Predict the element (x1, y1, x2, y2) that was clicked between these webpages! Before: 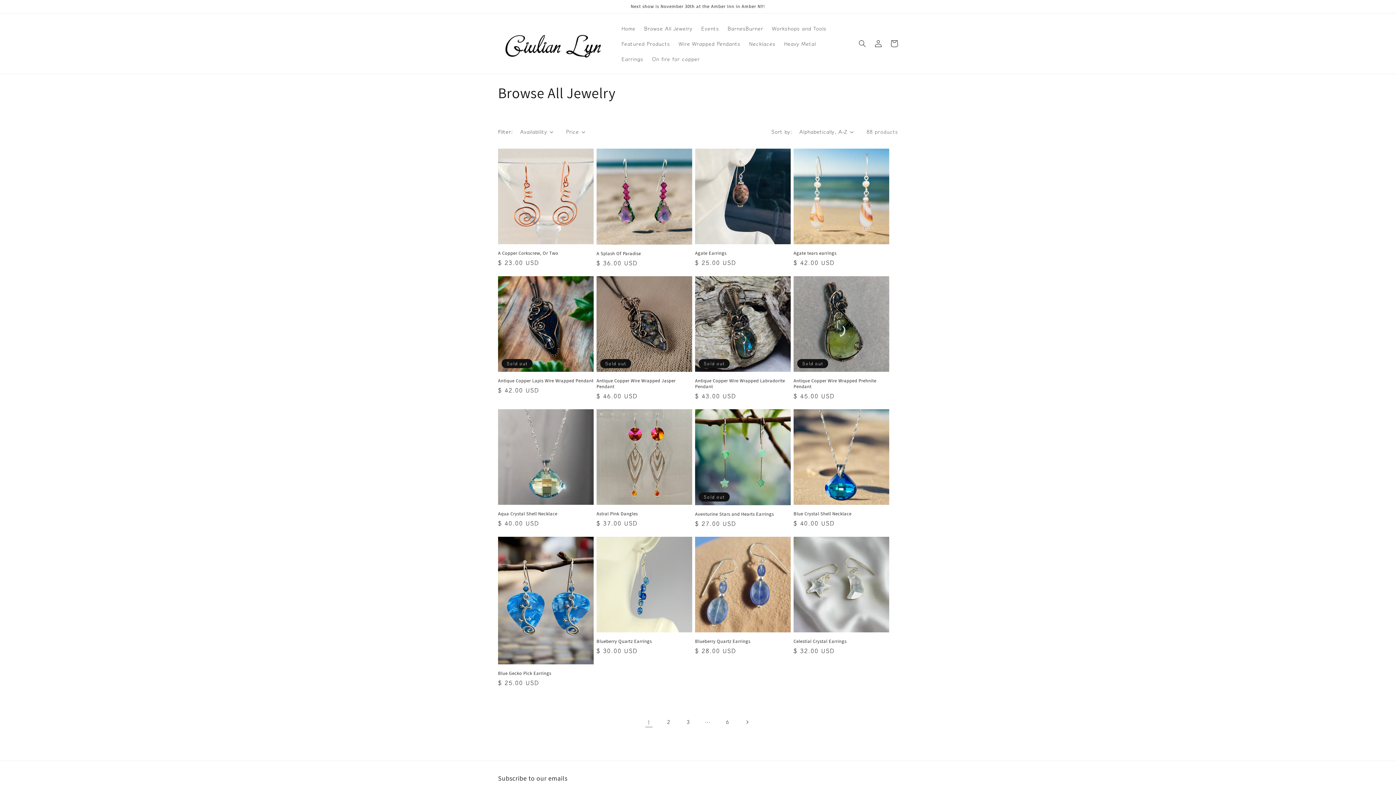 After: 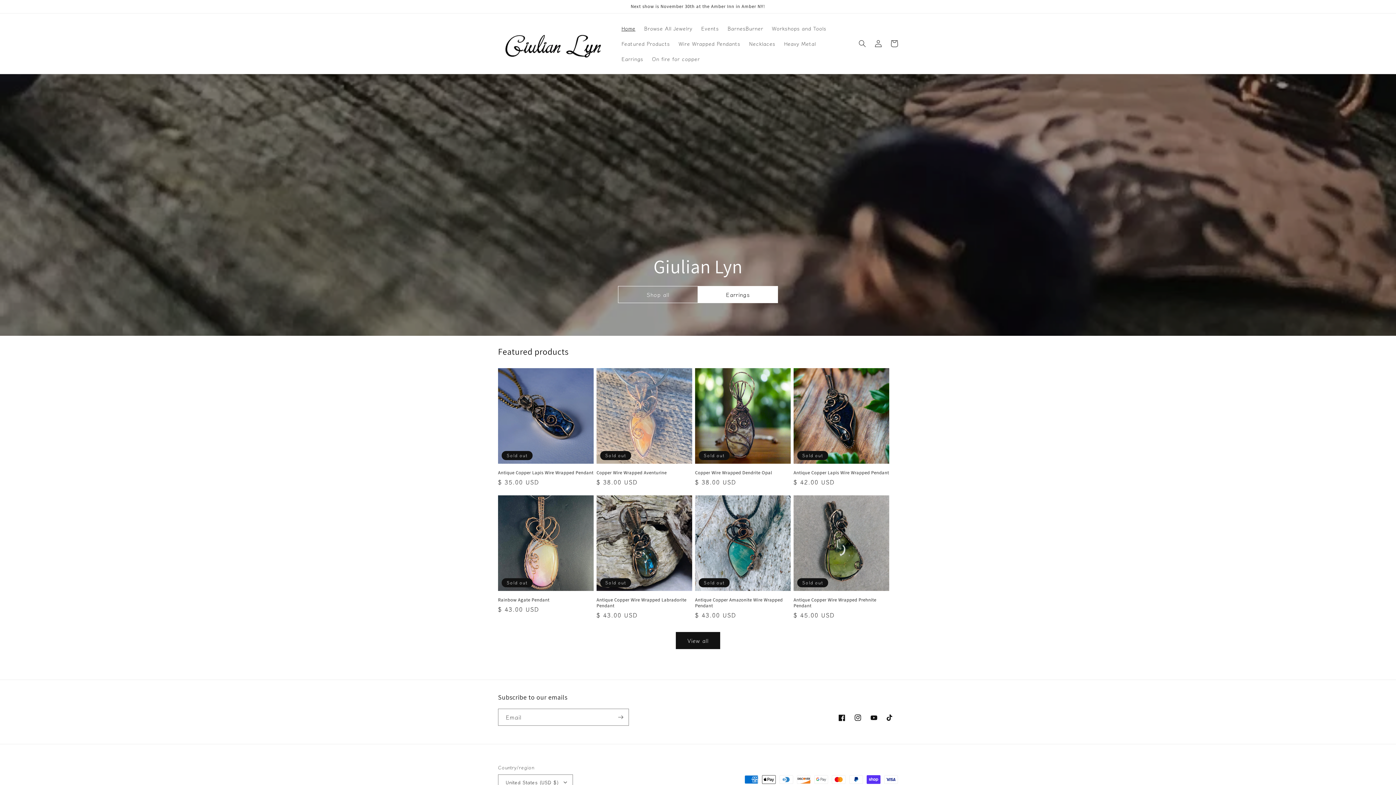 Action: bbox: (617, 20, 639, 36) label: Home